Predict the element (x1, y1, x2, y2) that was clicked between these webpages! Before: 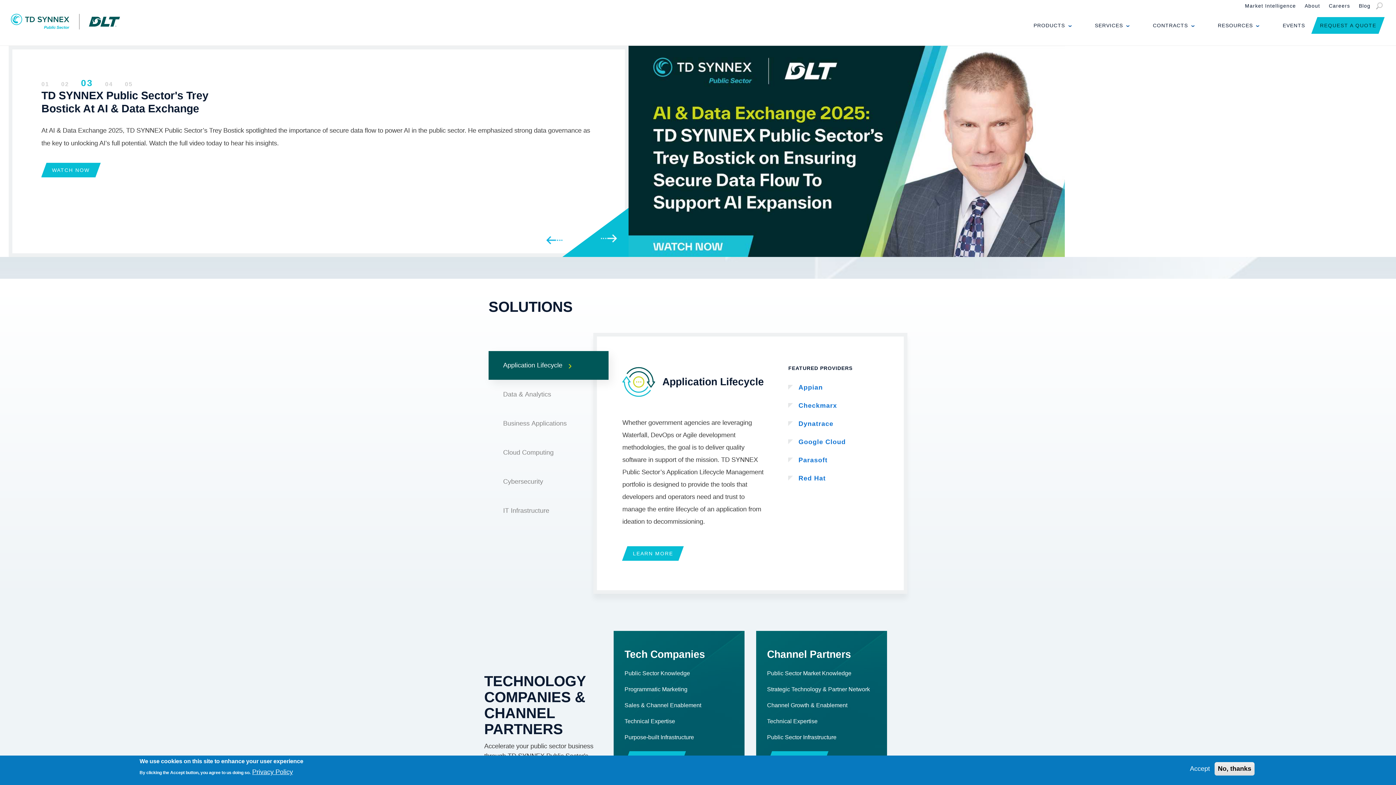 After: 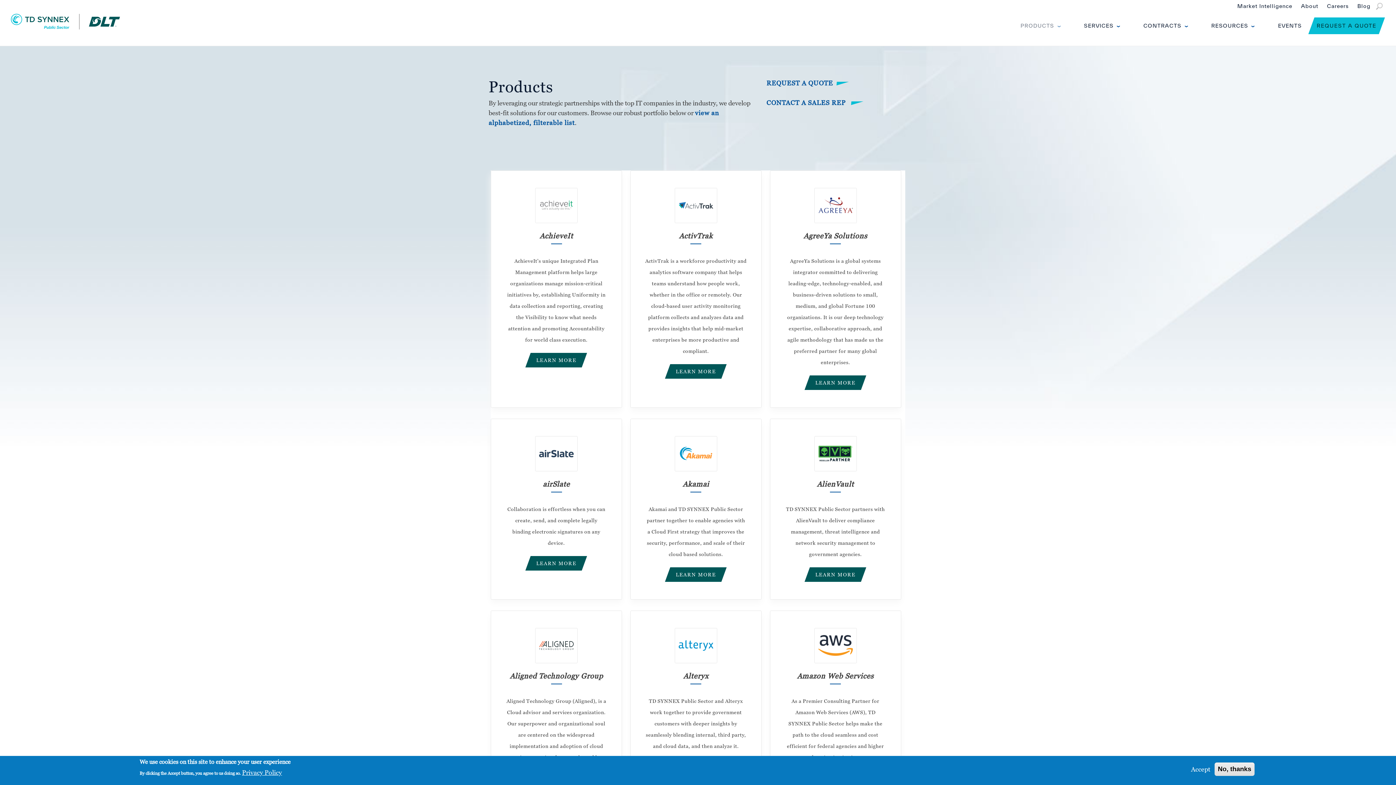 Action: bbox: (1017, 21, 1077, 29) label: PRODUCTS